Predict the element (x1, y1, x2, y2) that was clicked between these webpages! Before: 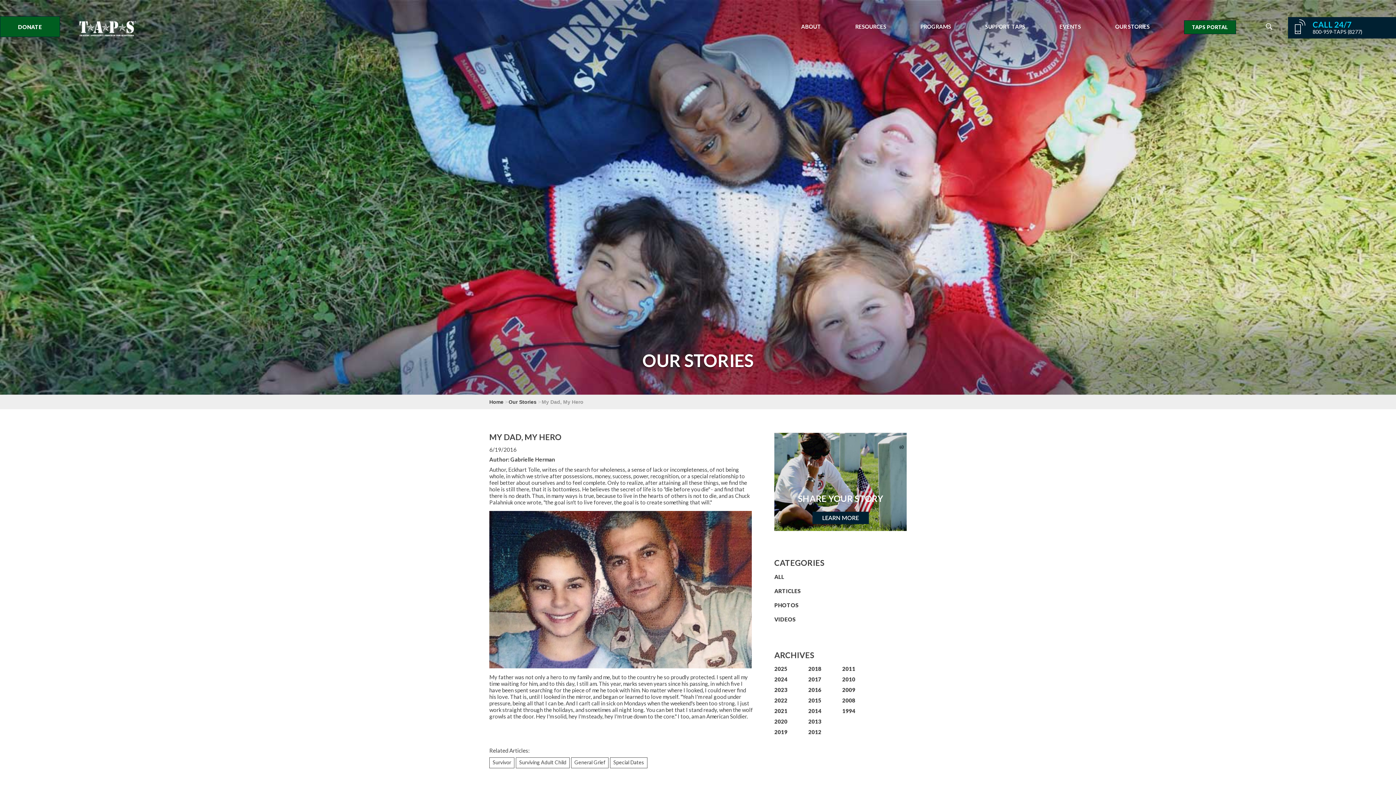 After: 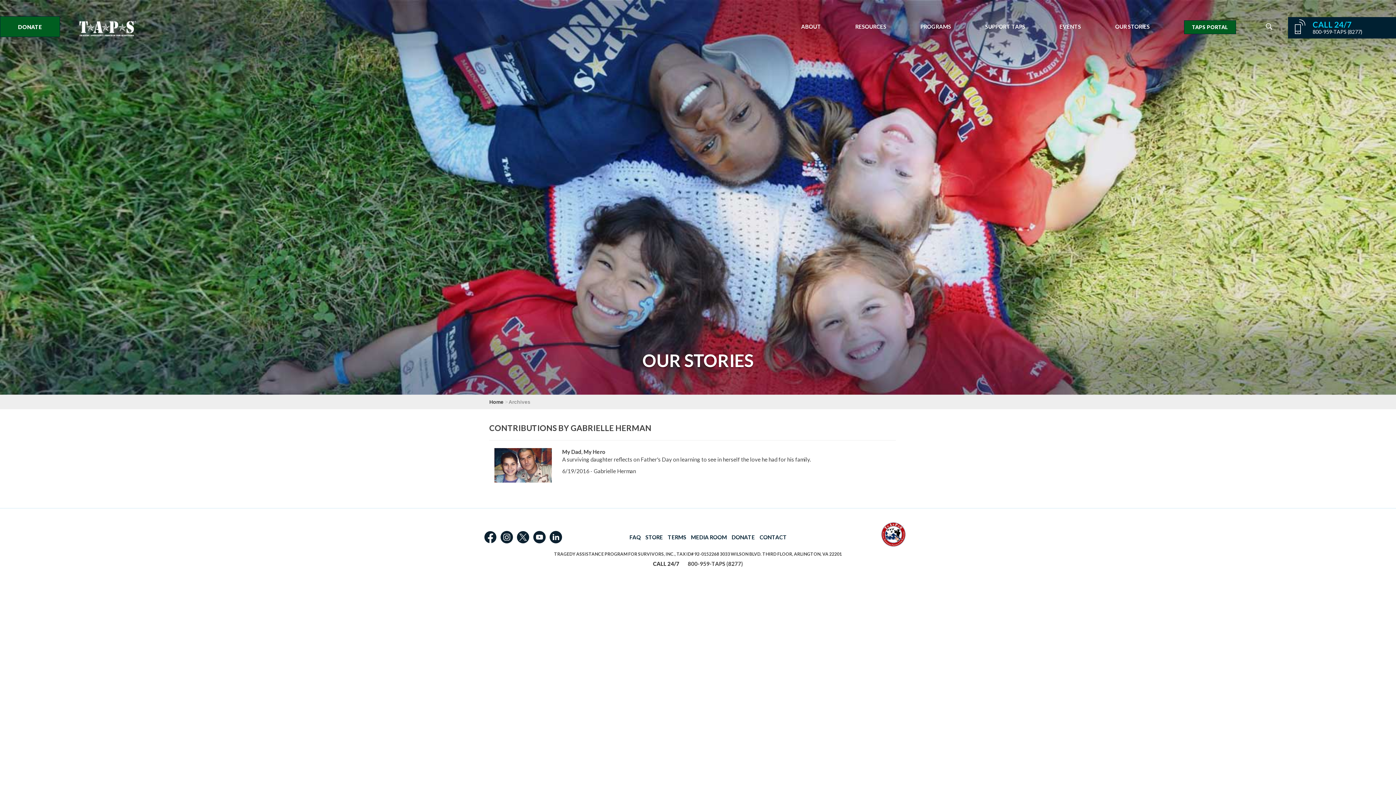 Action: bbox: (510, 456, 555, 462) label: Gabrielle Herman